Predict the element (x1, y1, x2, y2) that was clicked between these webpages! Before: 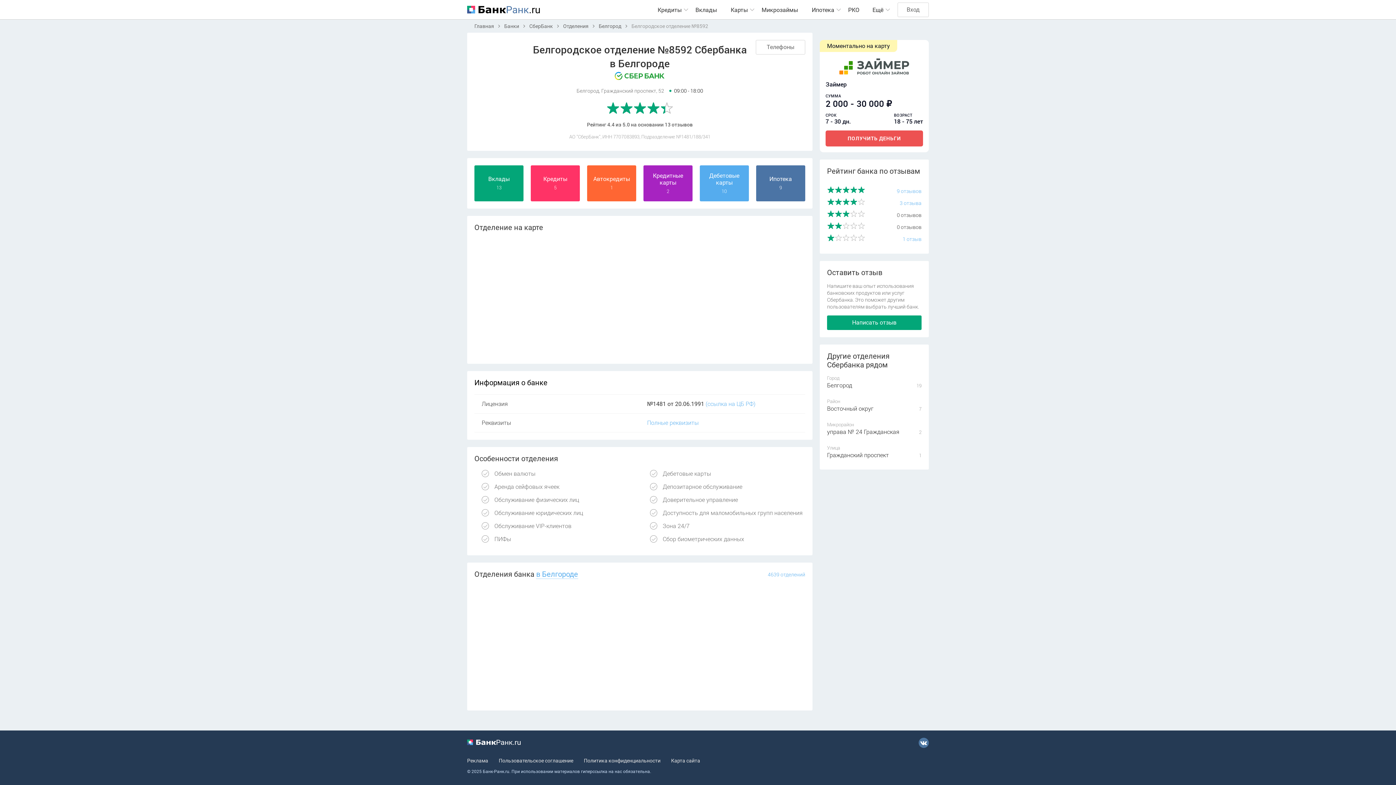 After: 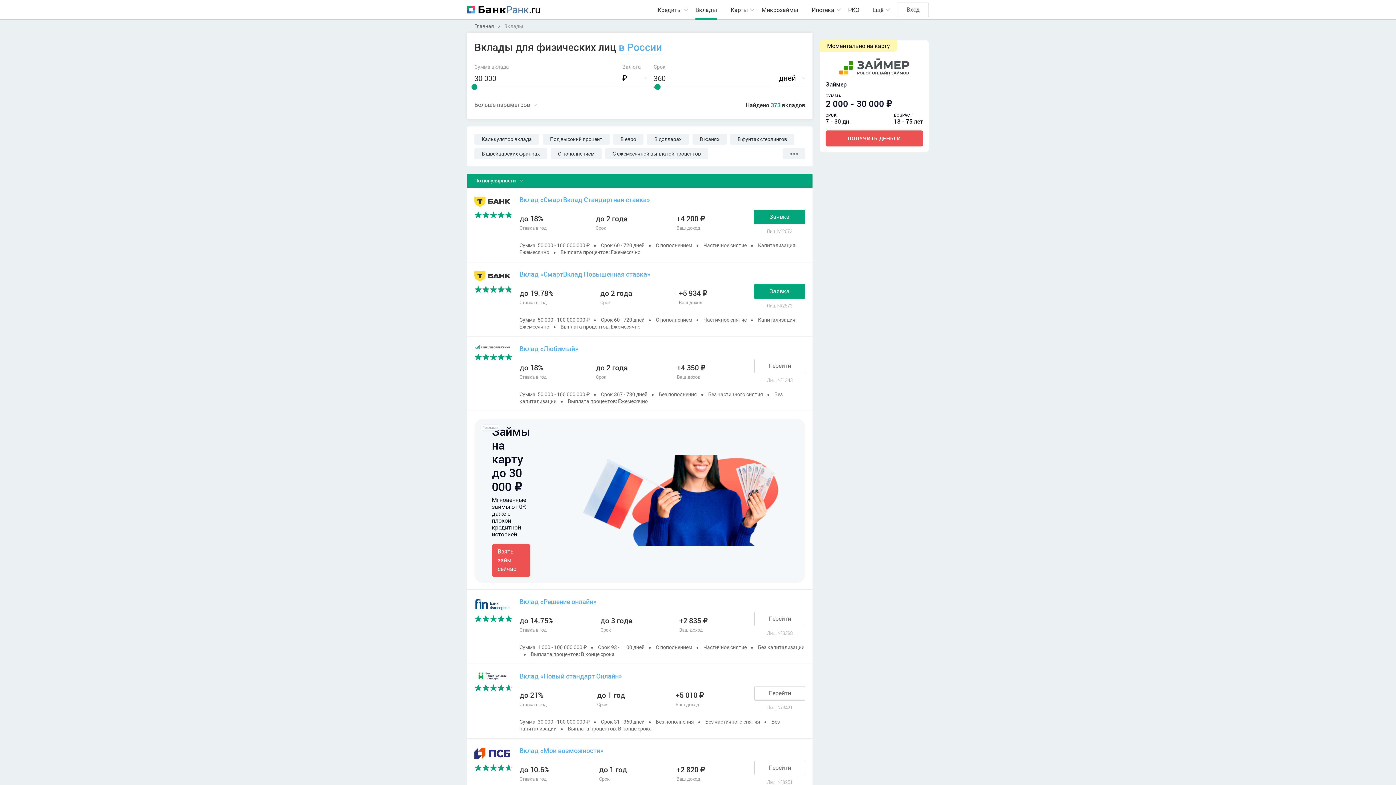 Action: bbox: (695, 0, 717, 19) label: Вклады